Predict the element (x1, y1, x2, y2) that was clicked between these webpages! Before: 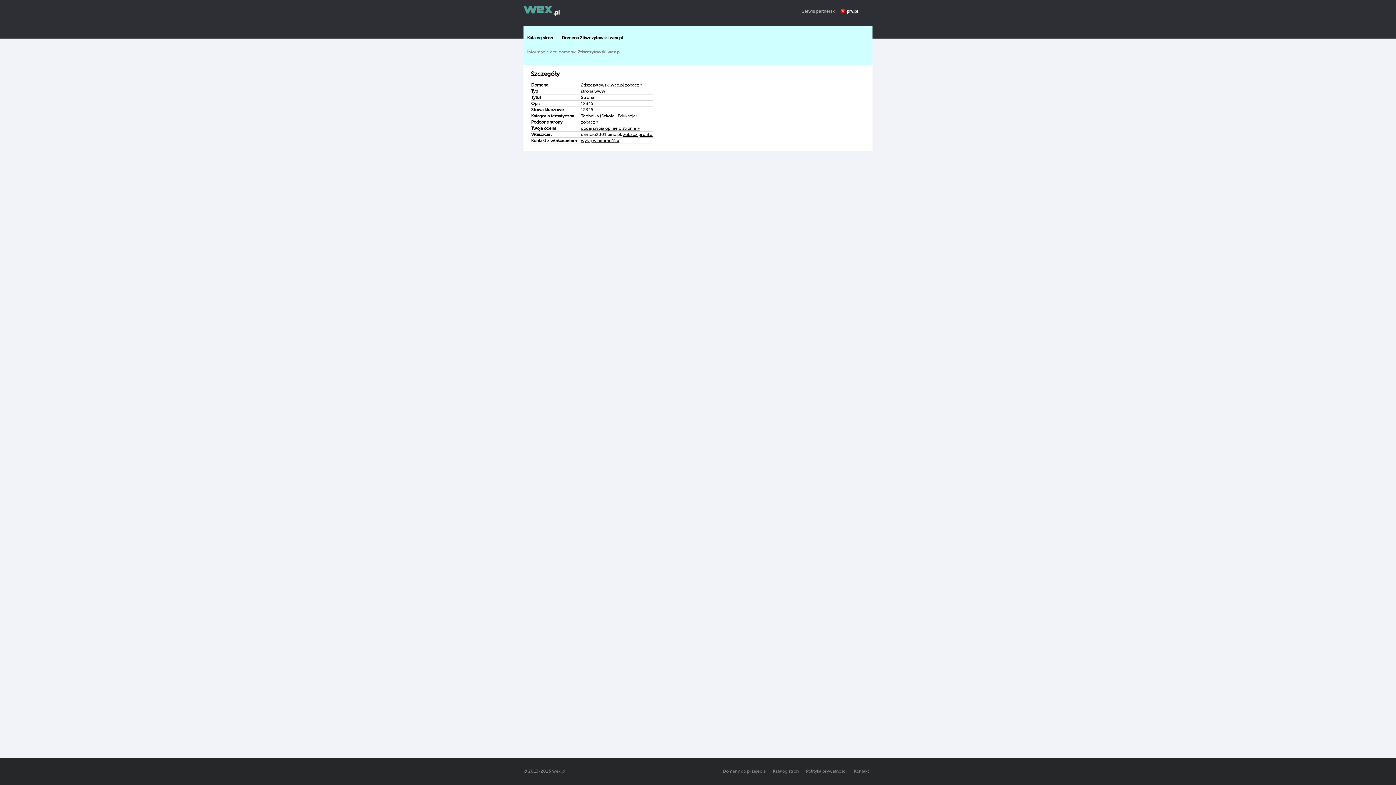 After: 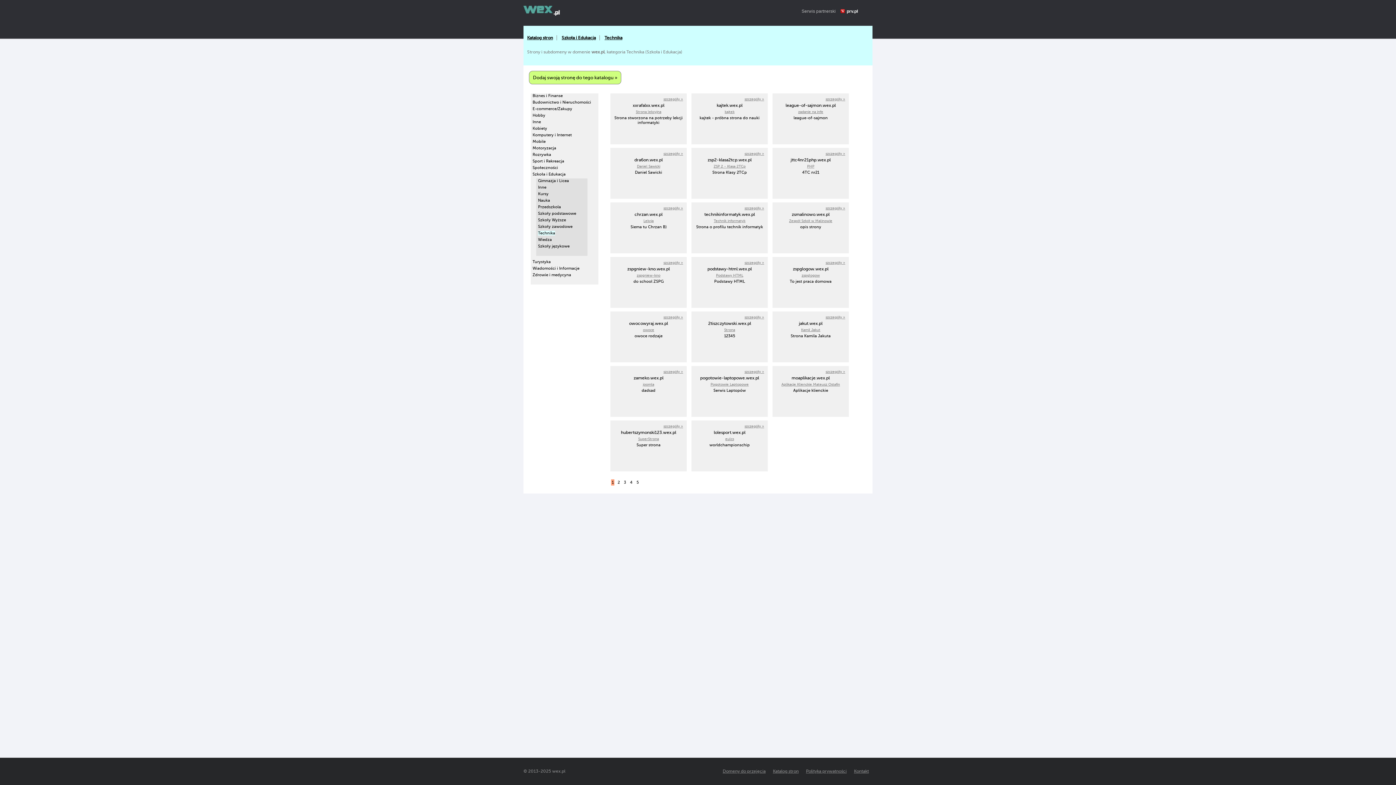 Action: label: zobacz » bbox: (581, 119, 598, 124)